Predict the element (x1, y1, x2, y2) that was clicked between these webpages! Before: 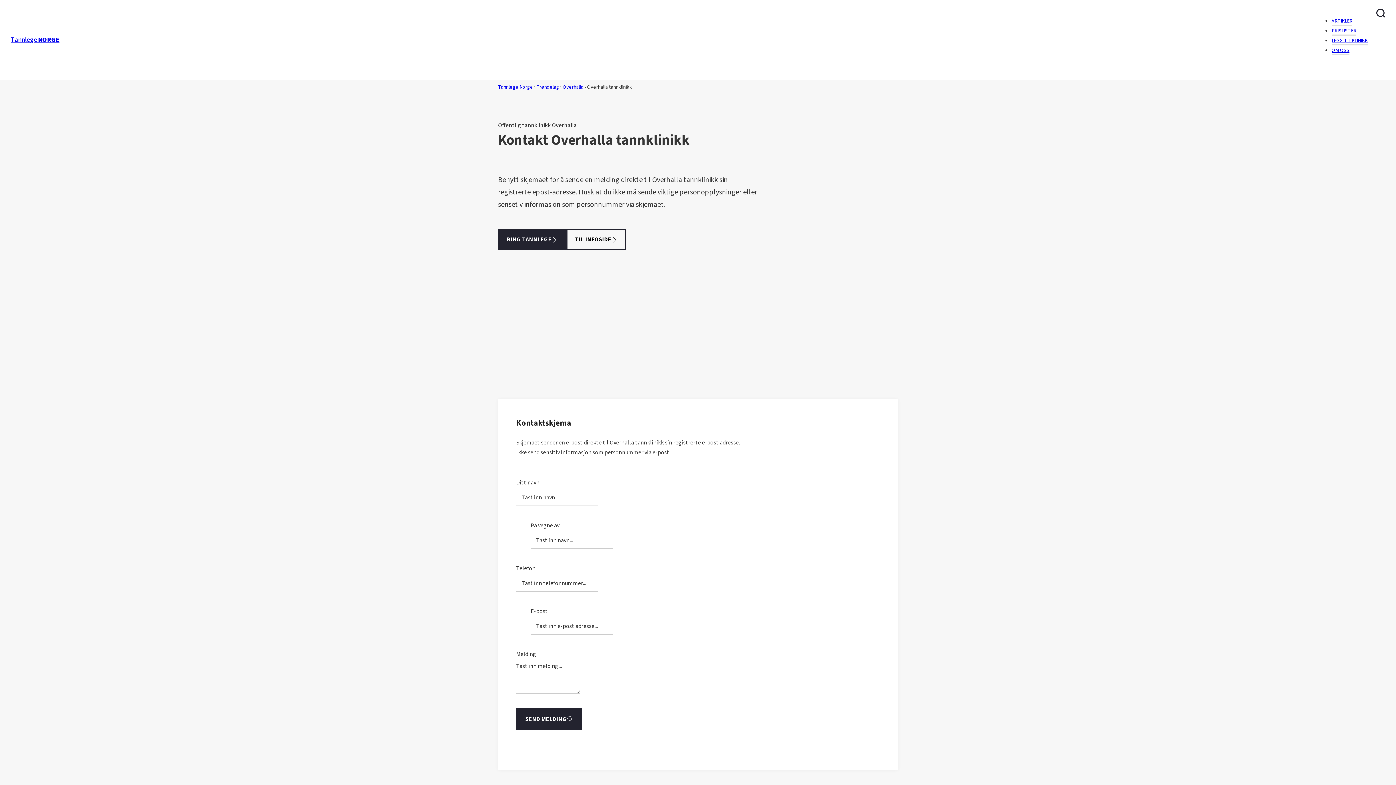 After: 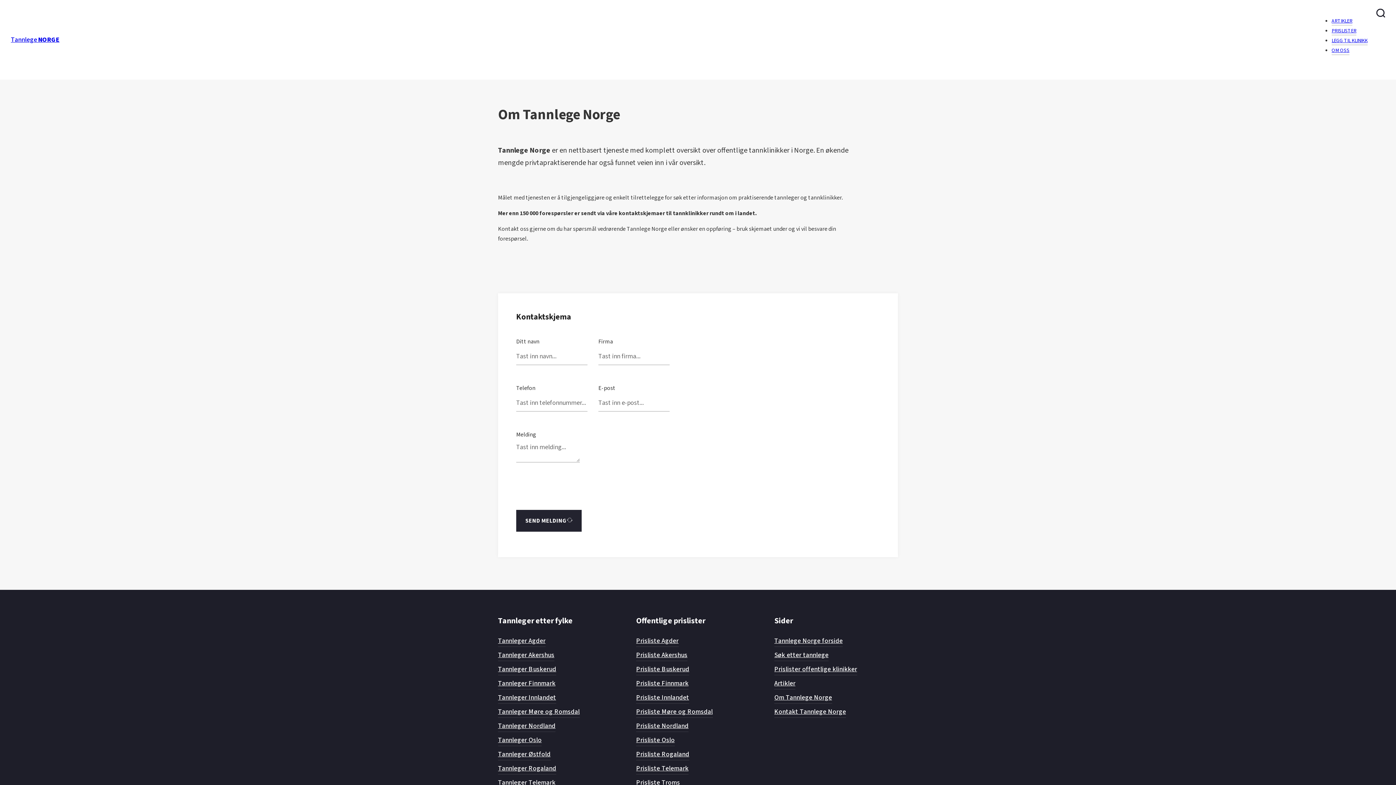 Action: label: OM OSS bbox: (1332, 46, 1349, 55)